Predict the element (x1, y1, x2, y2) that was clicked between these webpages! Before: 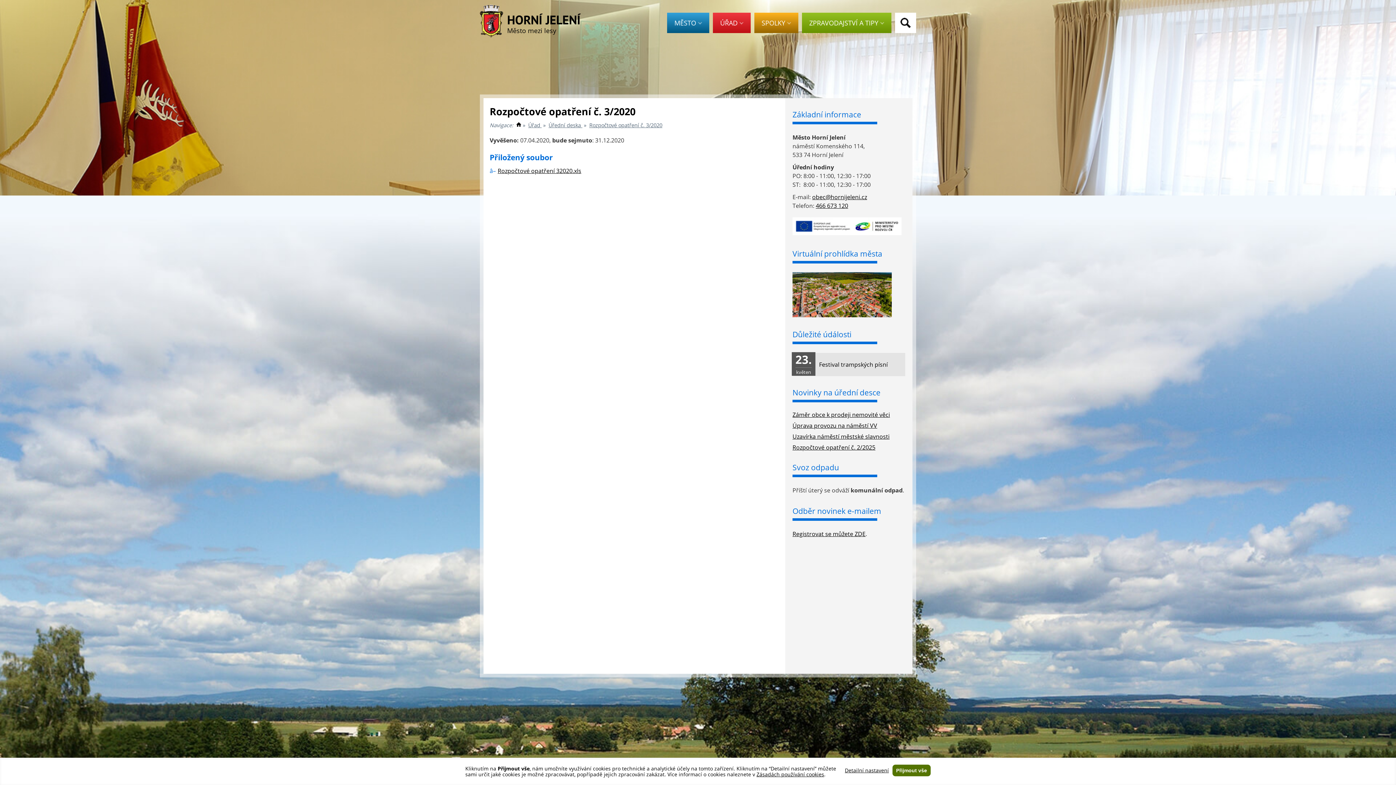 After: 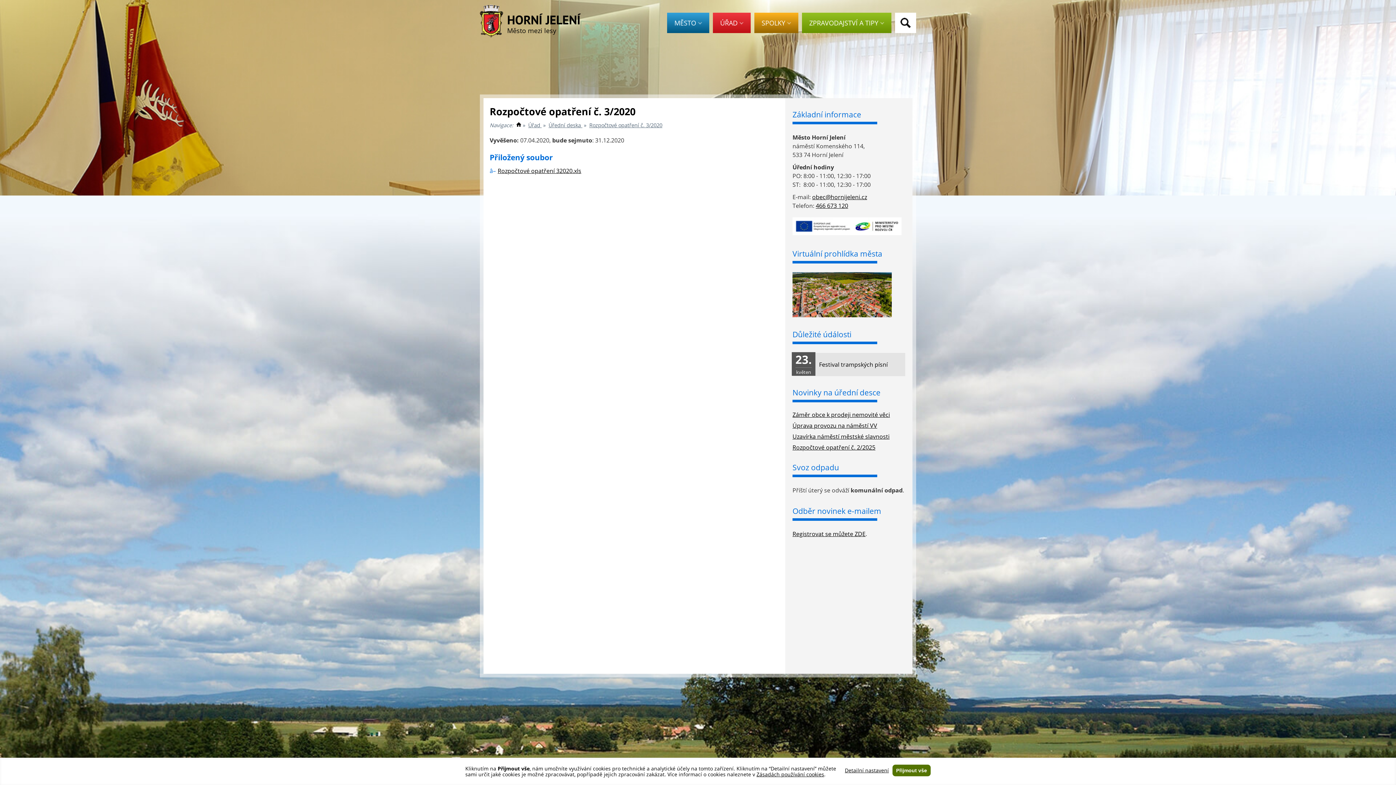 Action: label: obec@hornijeleni.cz bbox: (812, 193, 867, 201)